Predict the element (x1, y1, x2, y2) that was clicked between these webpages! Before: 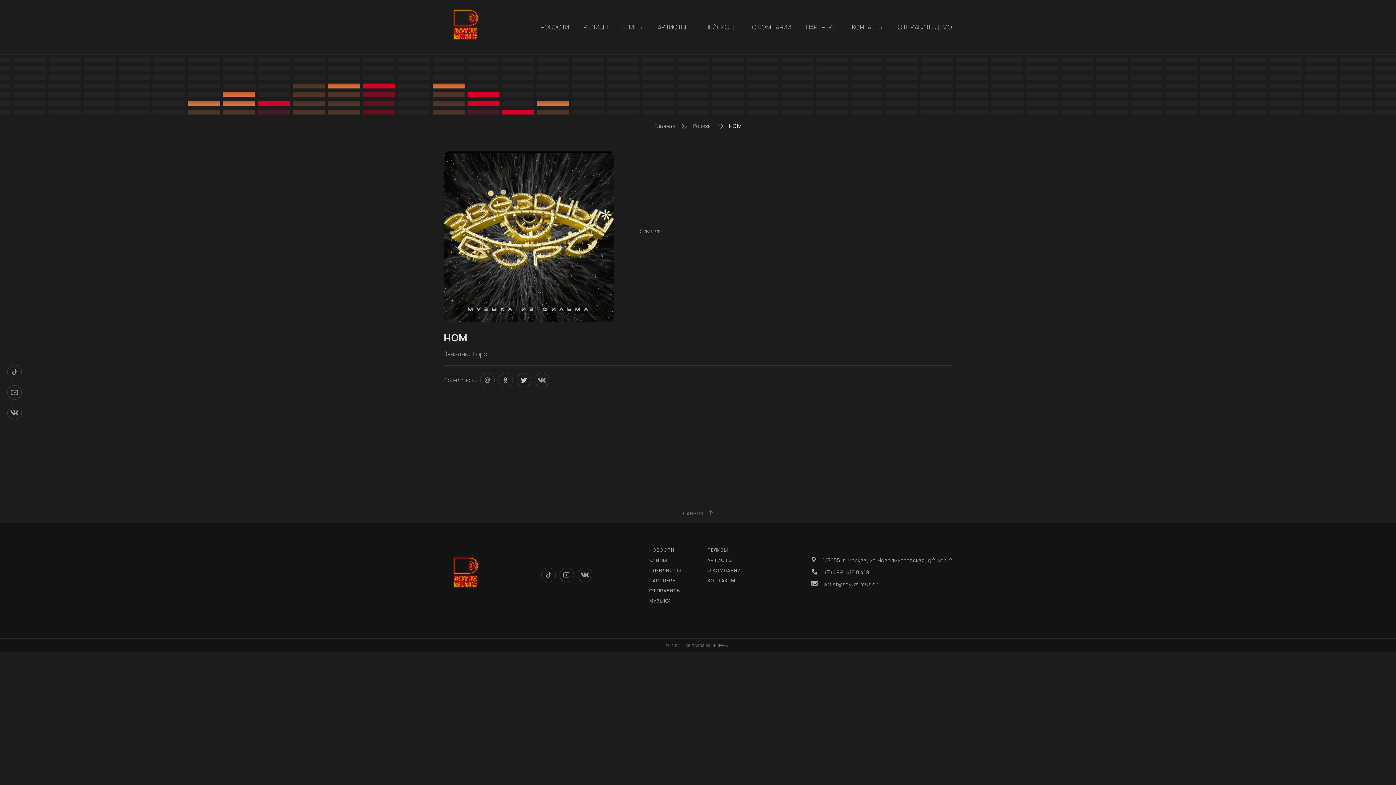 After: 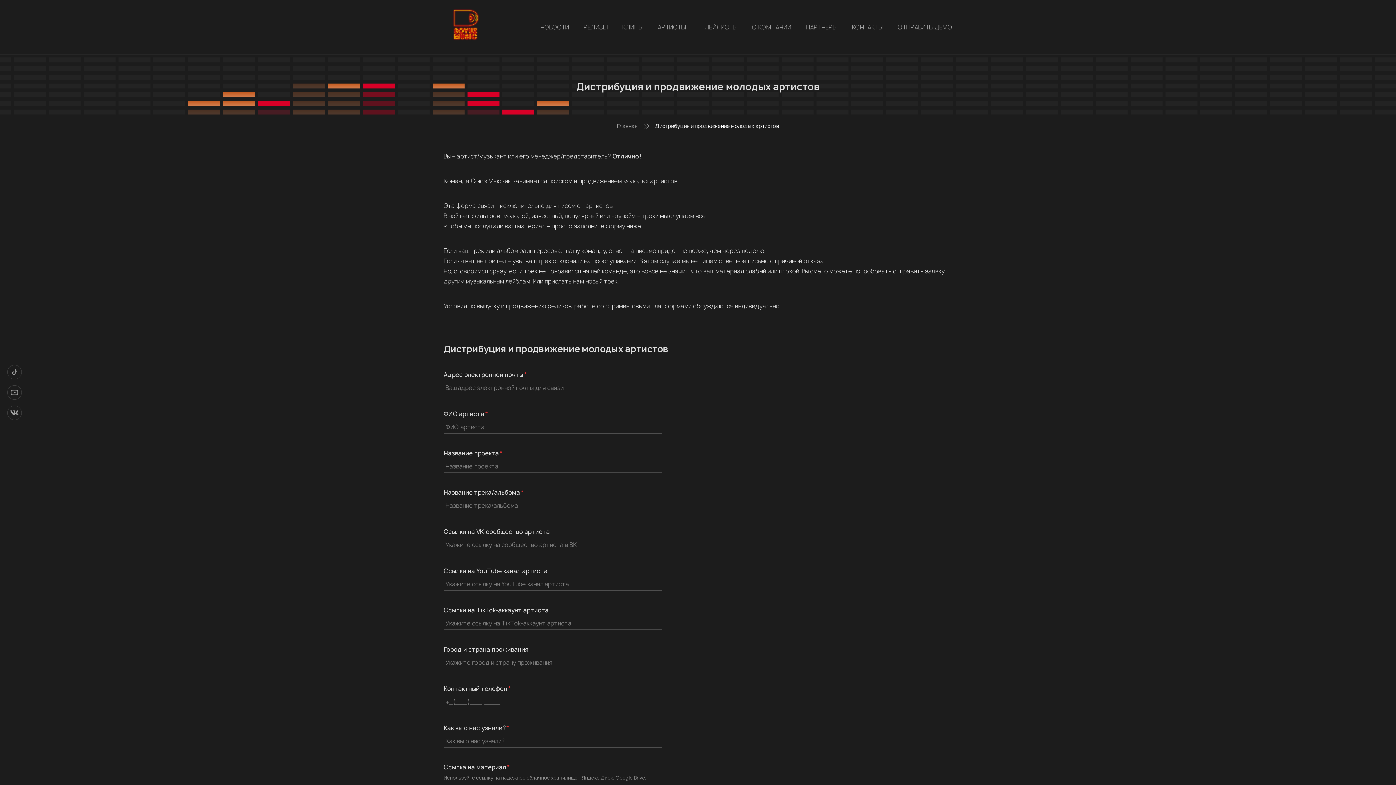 Action: bbox: (898, 23, 952, 31) label: ОТПРАВИТЬ ДЕМО